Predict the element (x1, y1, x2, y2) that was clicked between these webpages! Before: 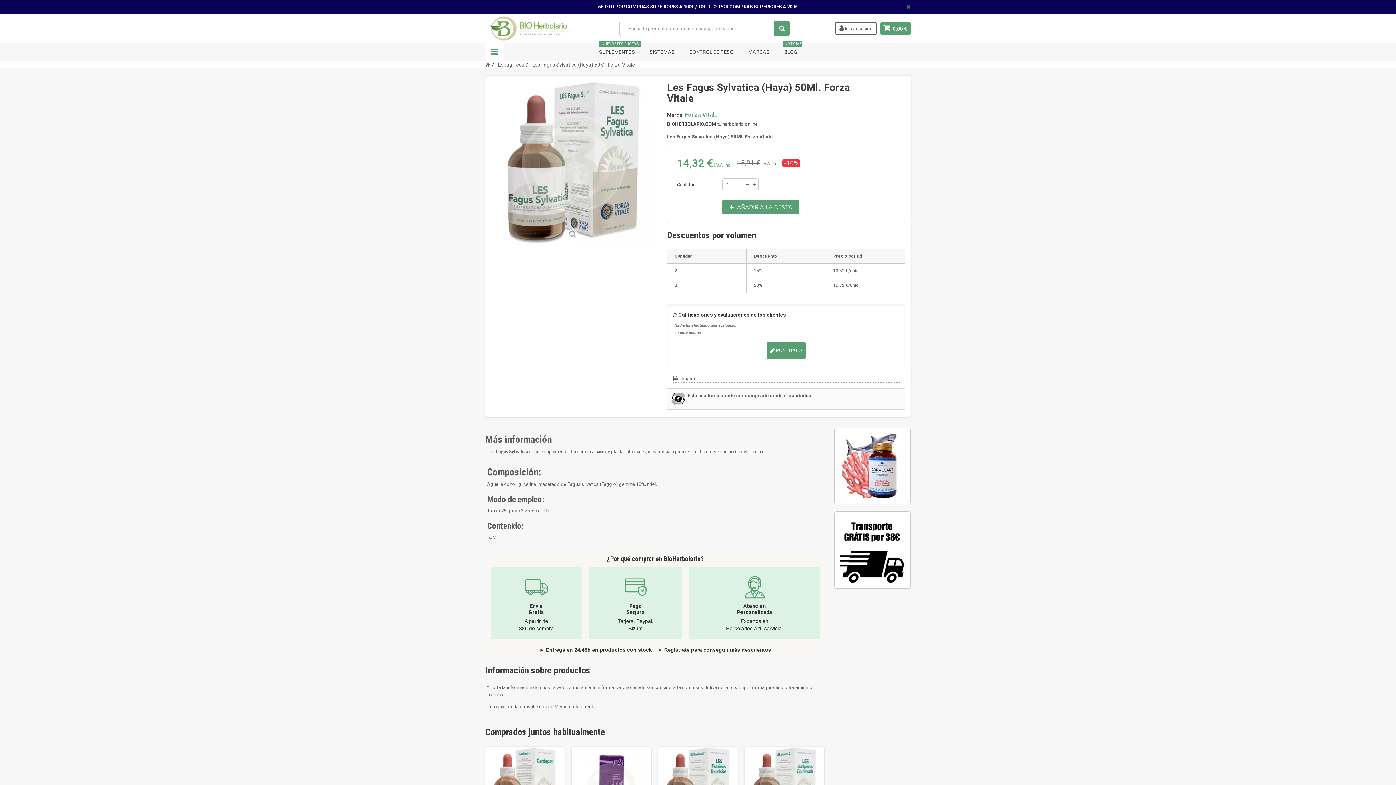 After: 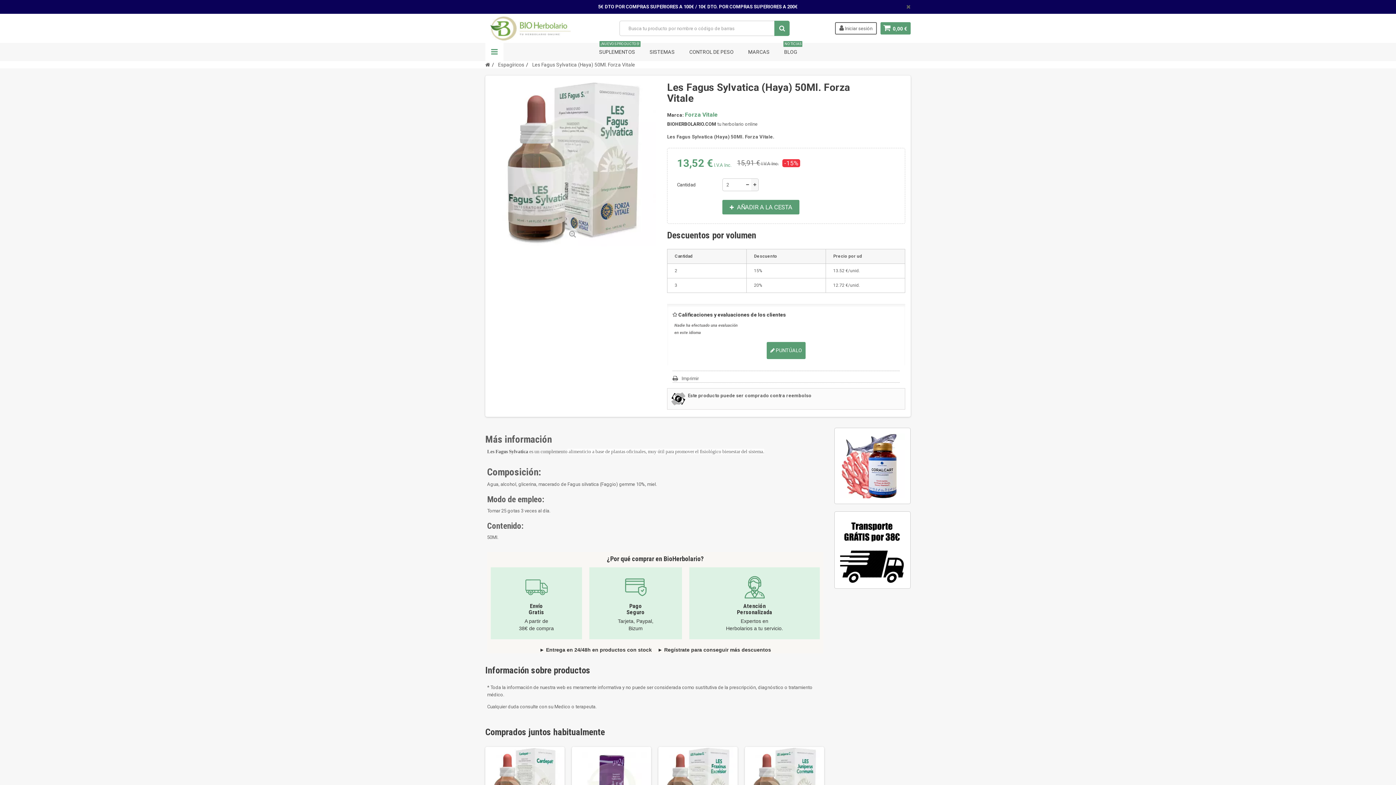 Action: bbox: (751, 178, 758, 190)